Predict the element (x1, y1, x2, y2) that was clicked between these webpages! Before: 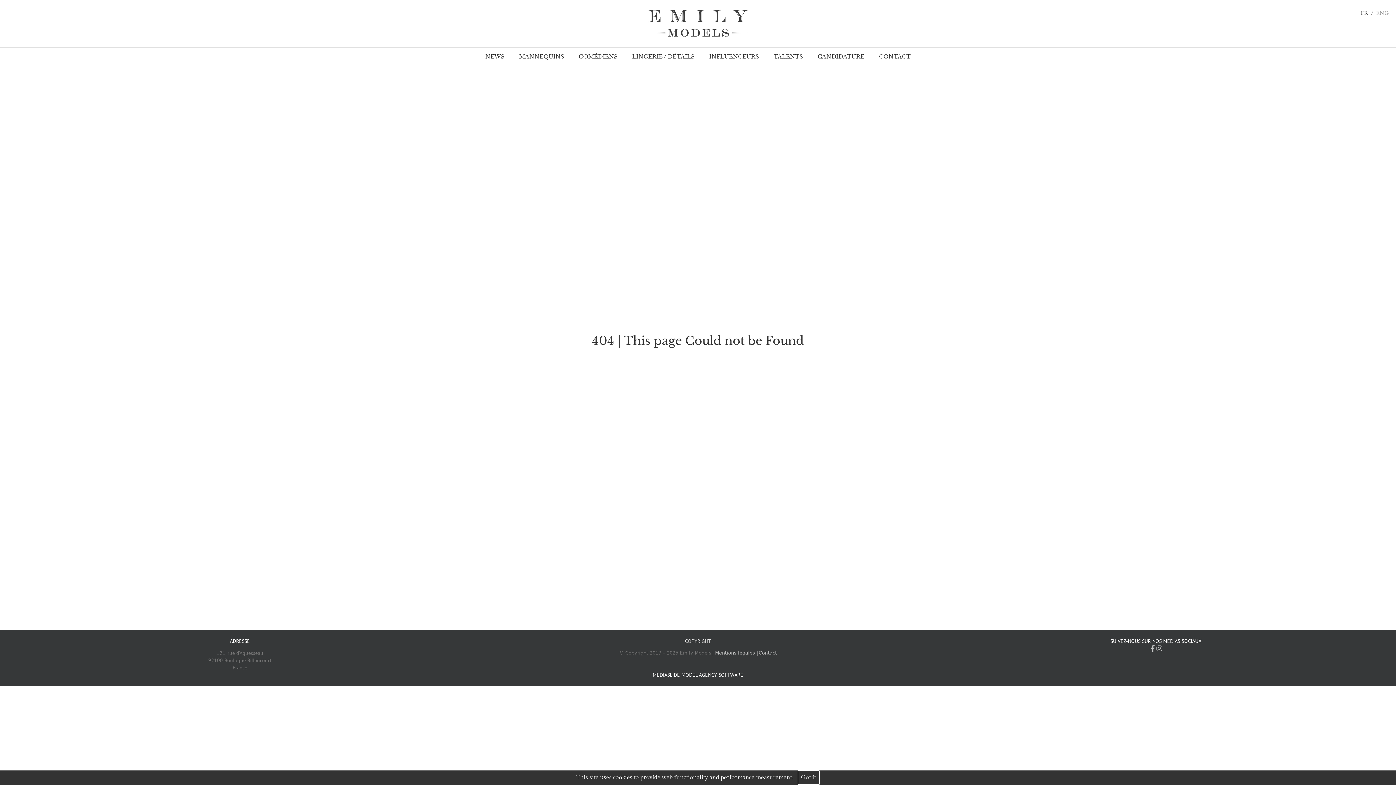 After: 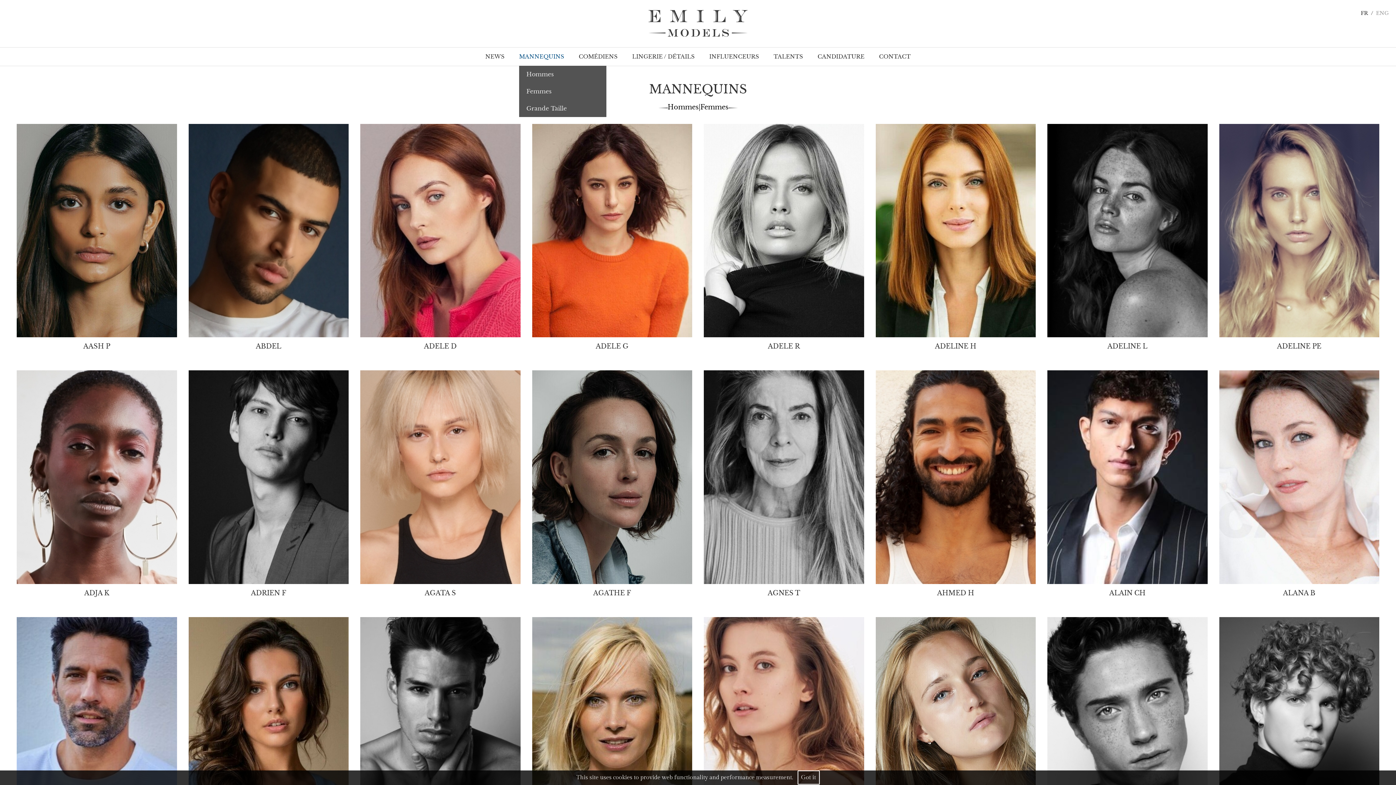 Action: bbox: (519, 47, 564, 65) label: MANNEQUINS

Hommes

Femmes

Grande Taille